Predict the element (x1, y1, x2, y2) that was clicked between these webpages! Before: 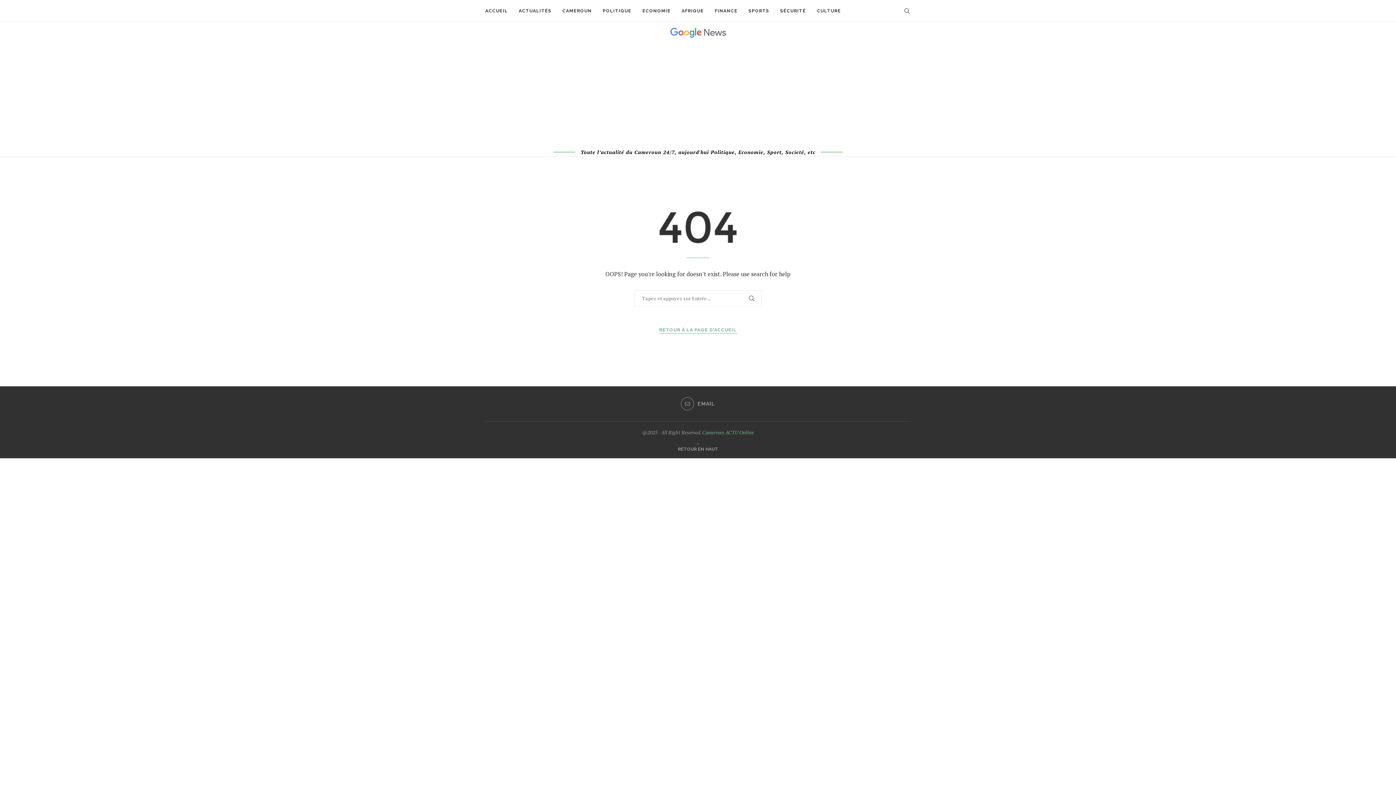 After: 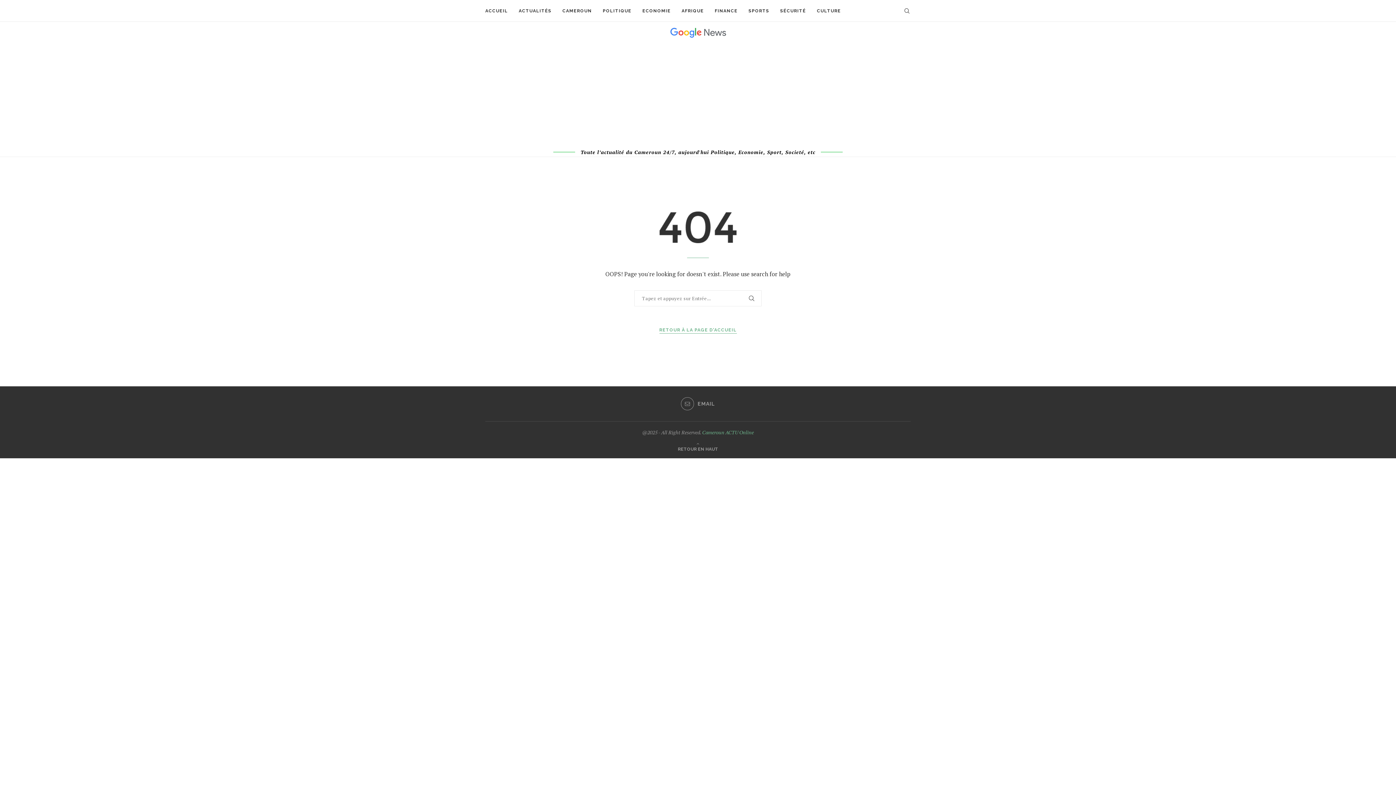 Action: bbox: (666, 22, 729, 29)